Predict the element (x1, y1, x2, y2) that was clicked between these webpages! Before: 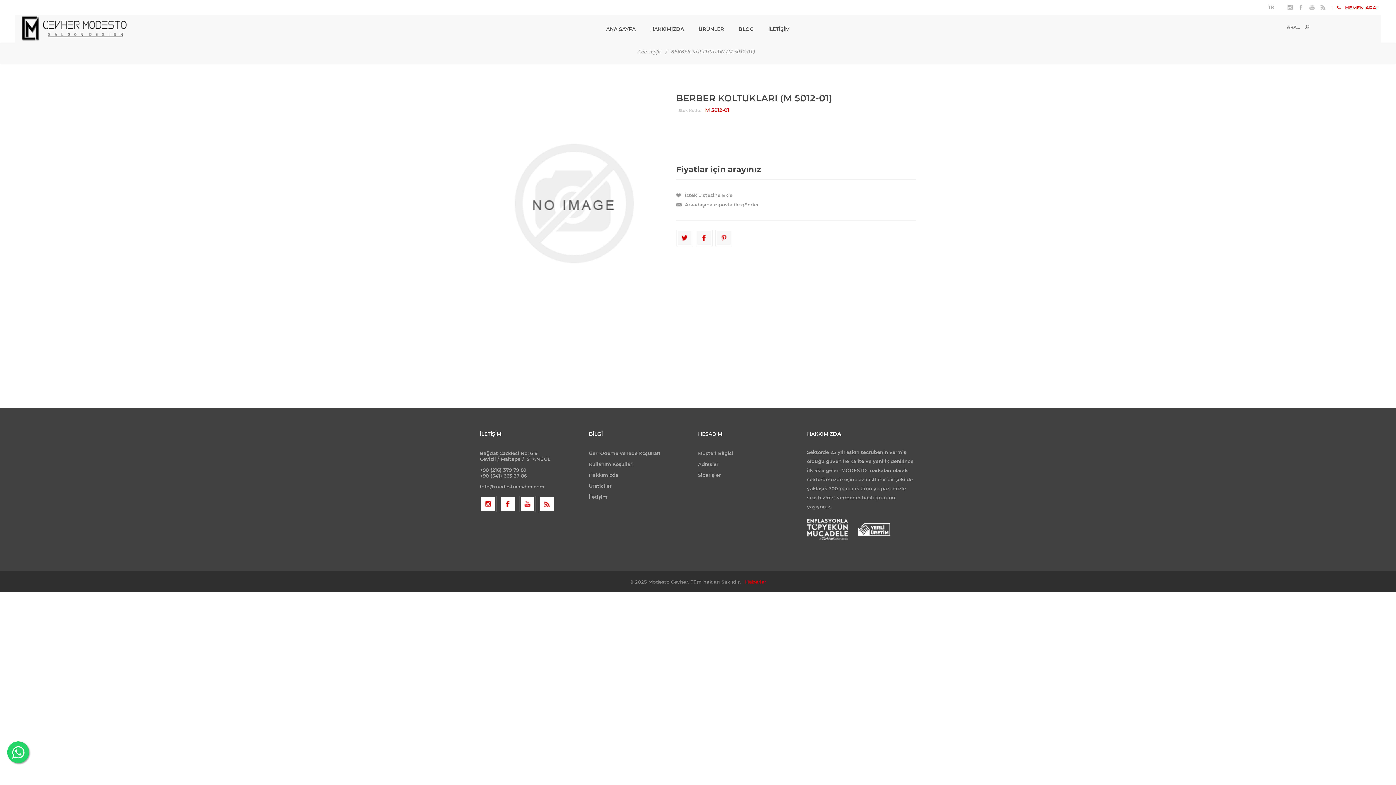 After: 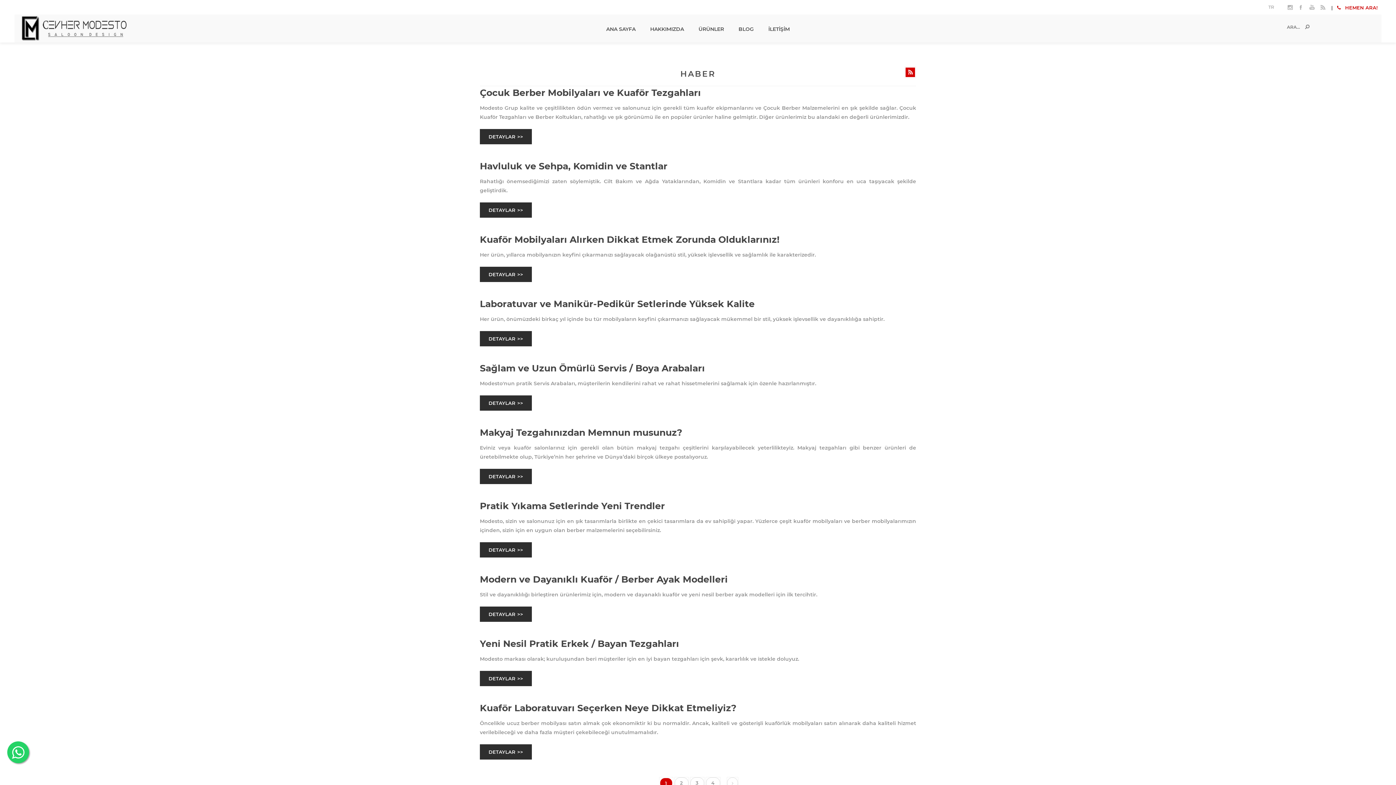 Action: label: Haberler bbox: (745, 579, 766, 585)